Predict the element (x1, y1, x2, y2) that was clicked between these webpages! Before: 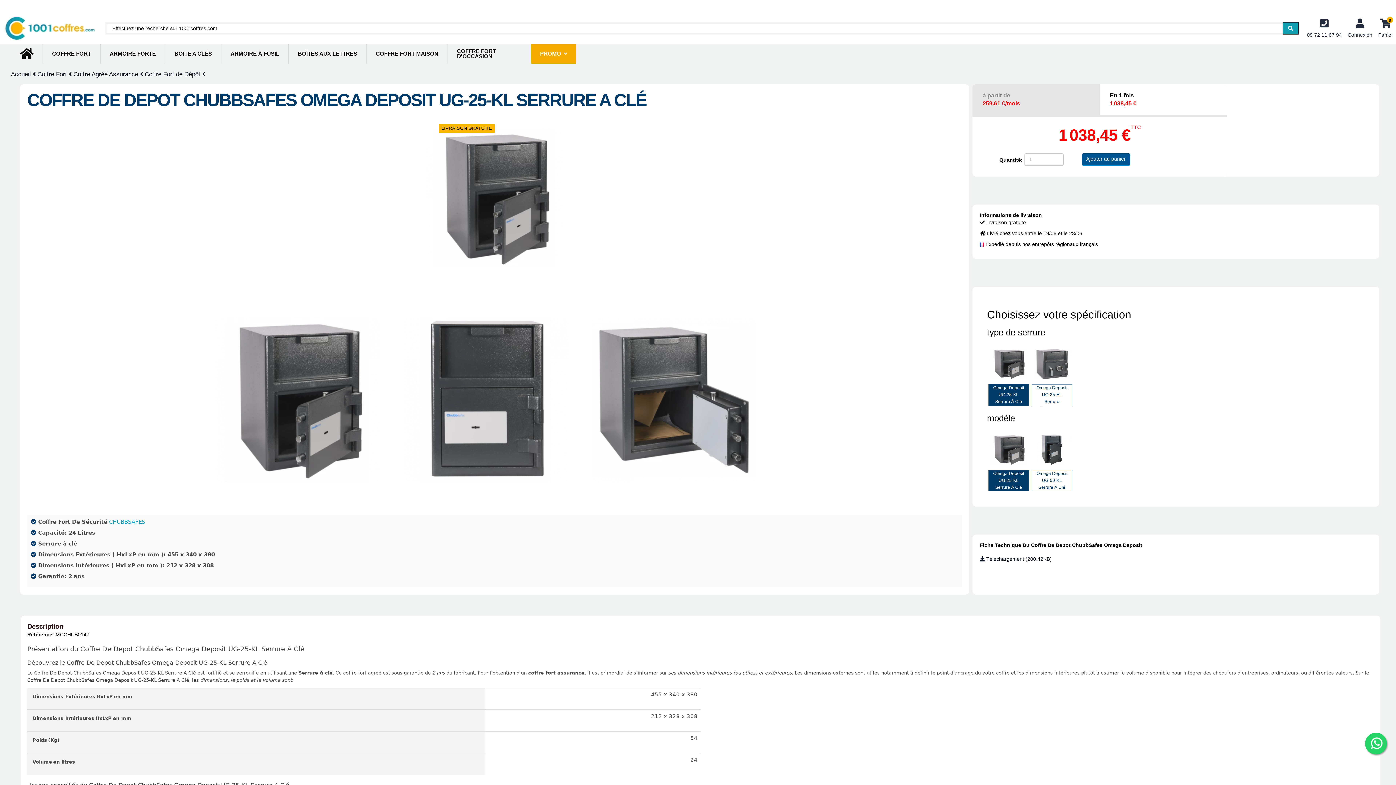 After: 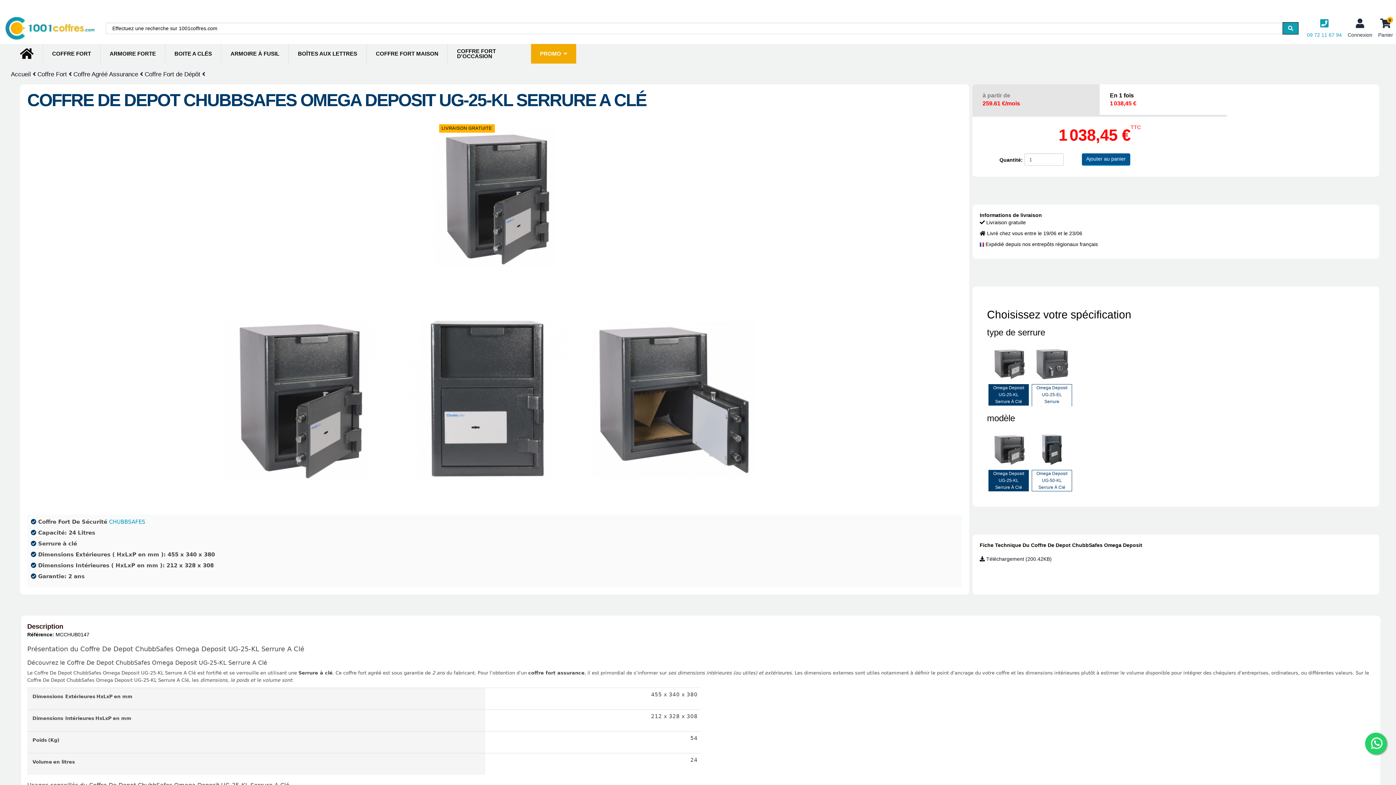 Action: bbox: (1307, 18, 1342, 38) label: 09 72 11 67 94